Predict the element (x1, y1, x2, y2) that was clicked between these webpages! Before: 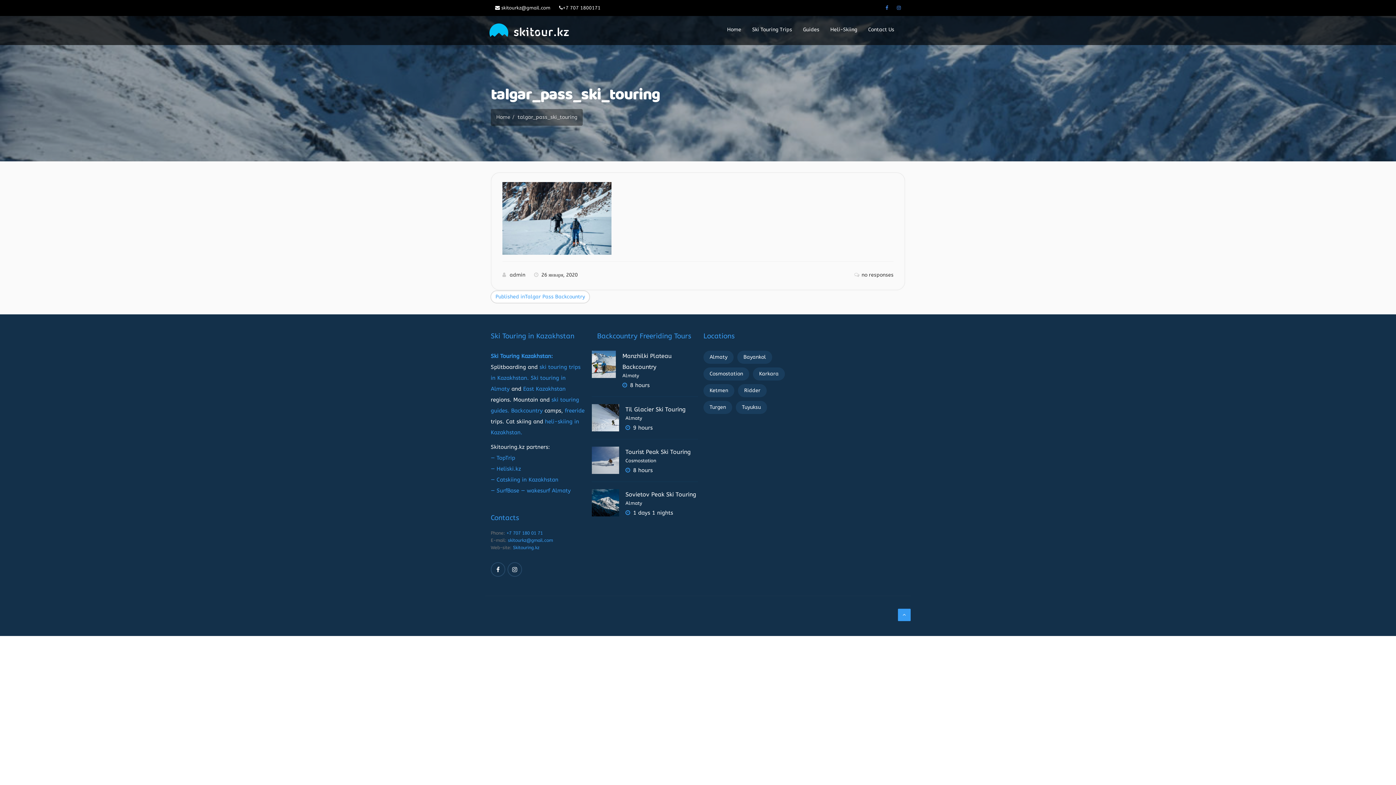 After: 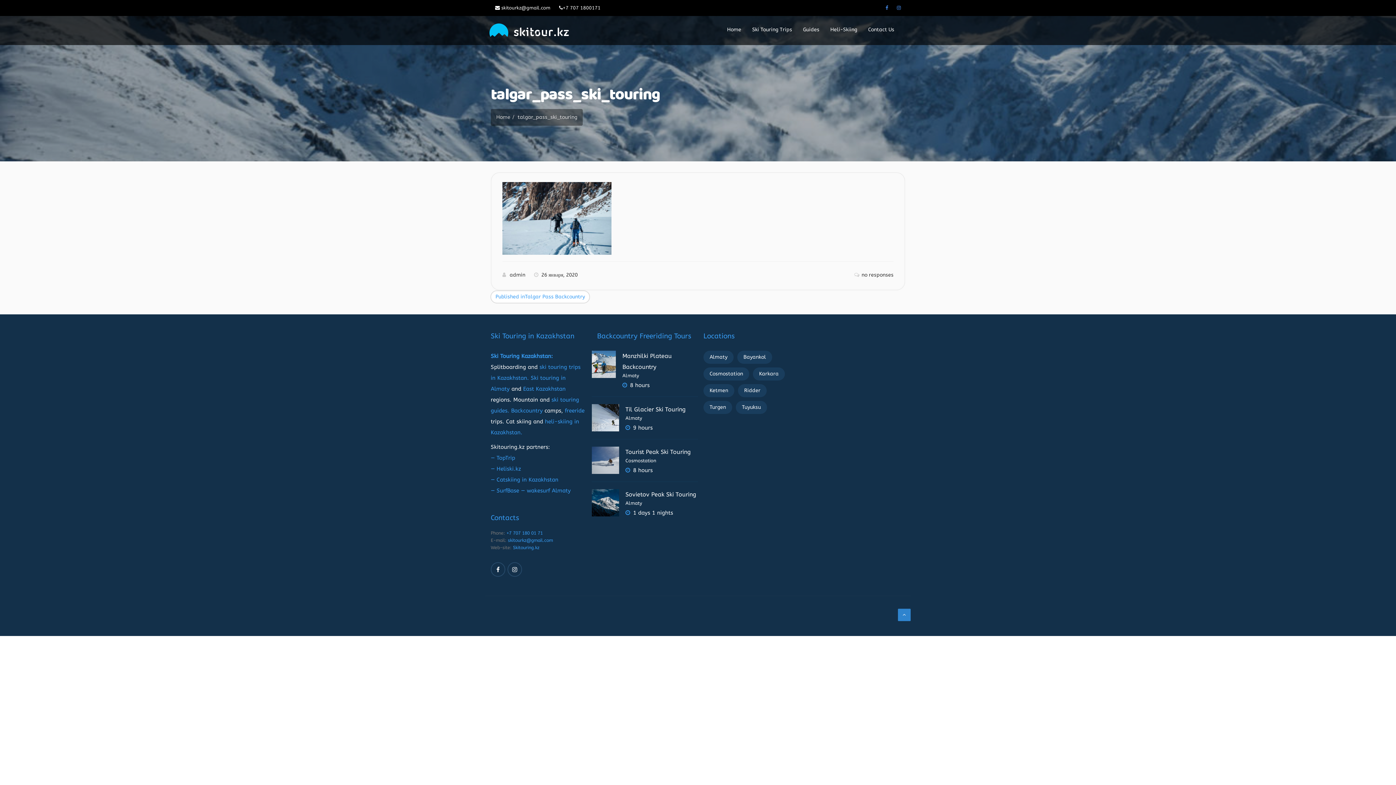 Action: bbox: (898, 609, 910, 621)